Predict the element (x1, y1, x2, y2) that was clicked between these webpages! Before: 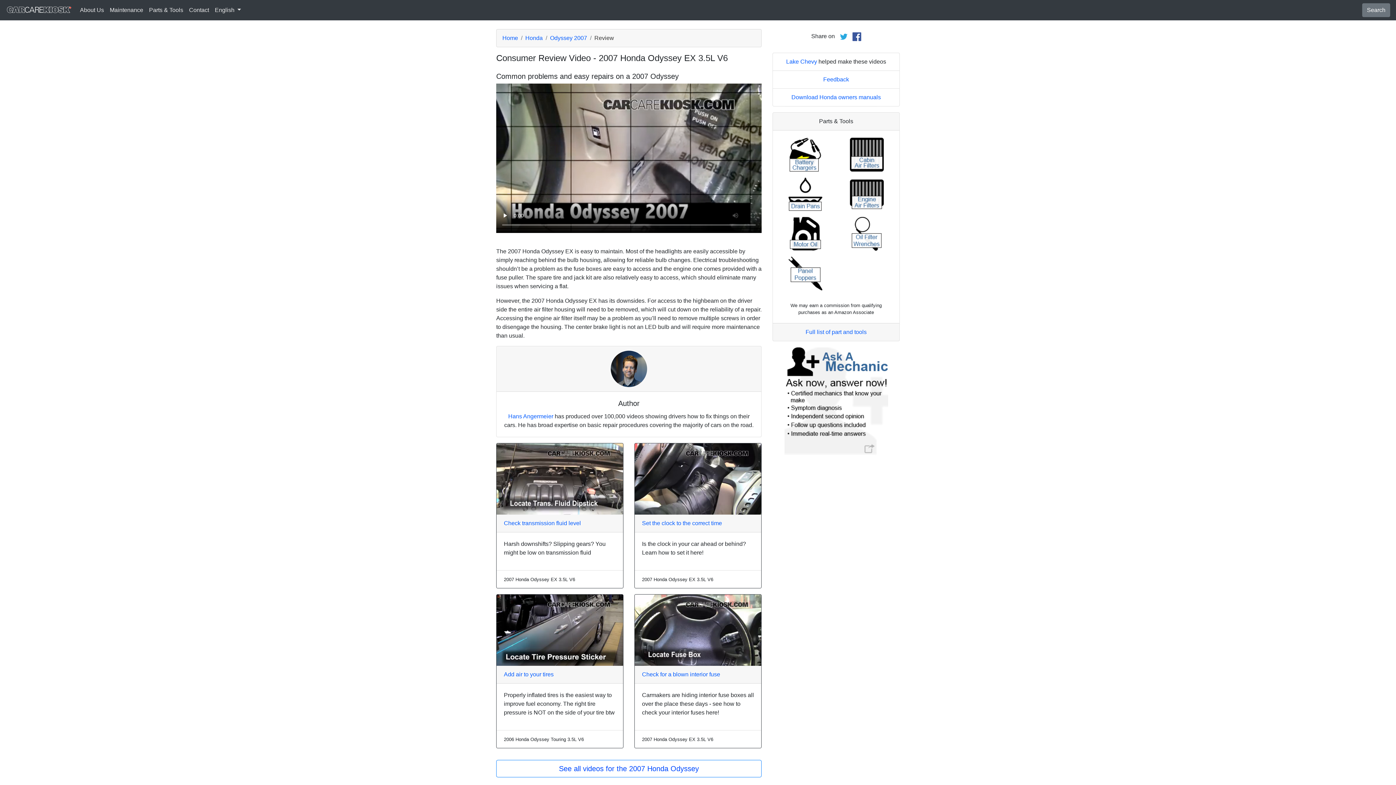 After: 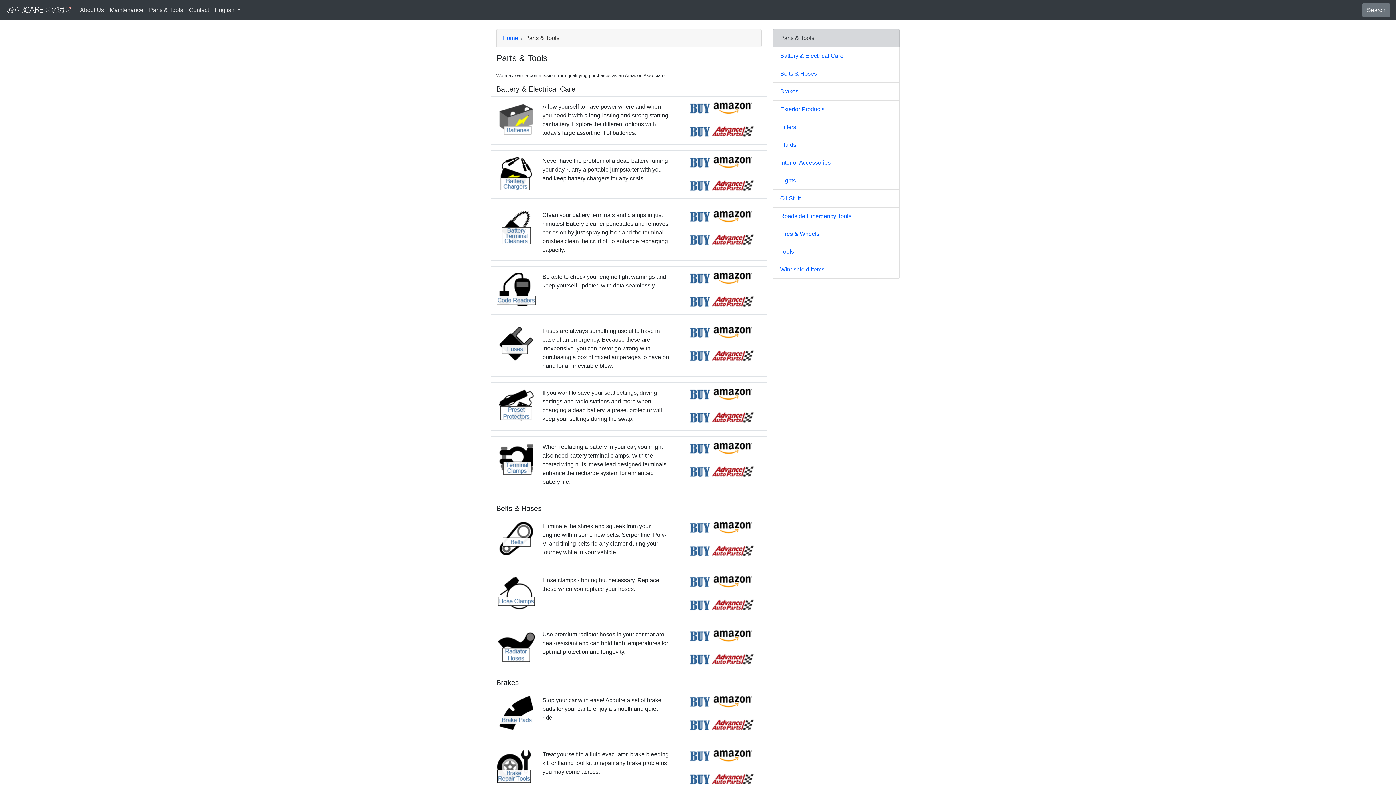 Action: bbox: (847, 230, 886, 236)